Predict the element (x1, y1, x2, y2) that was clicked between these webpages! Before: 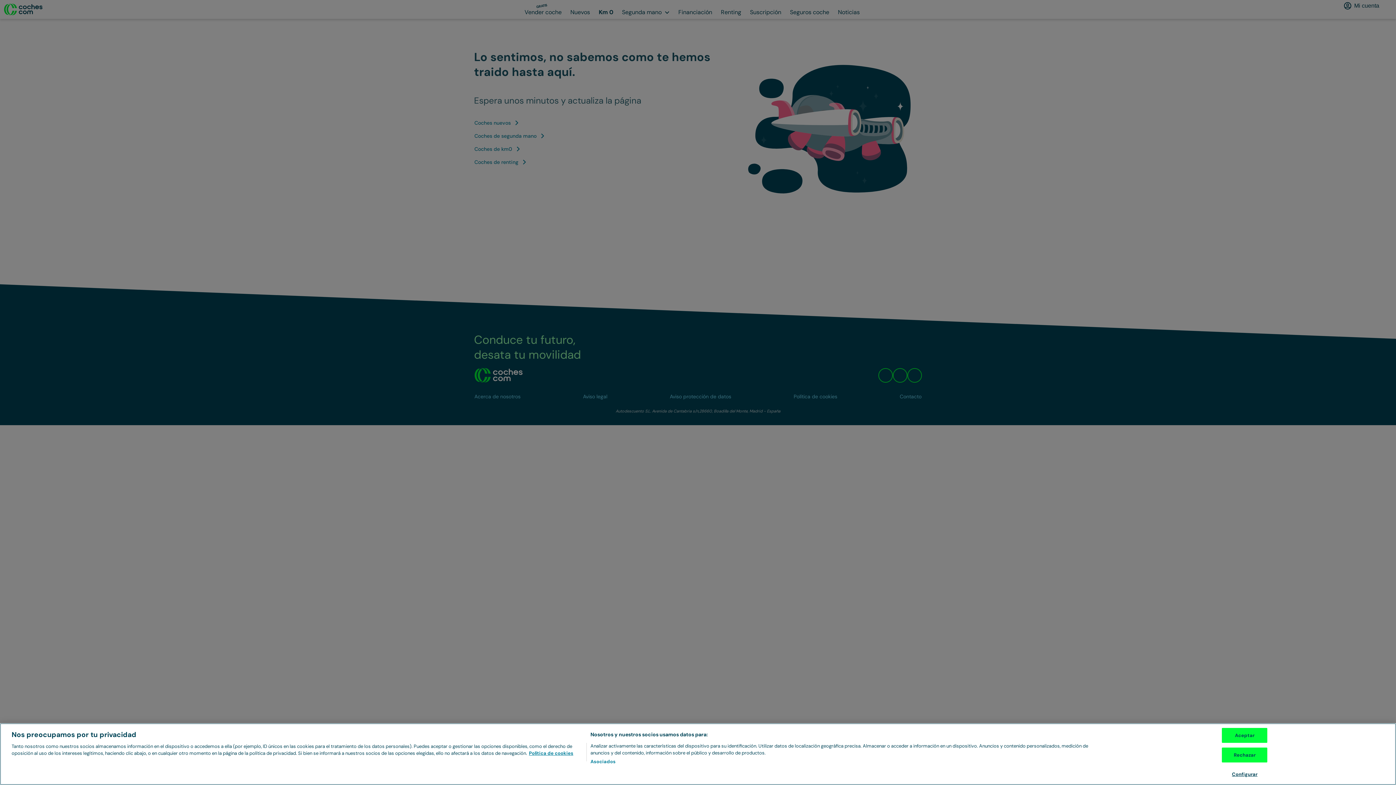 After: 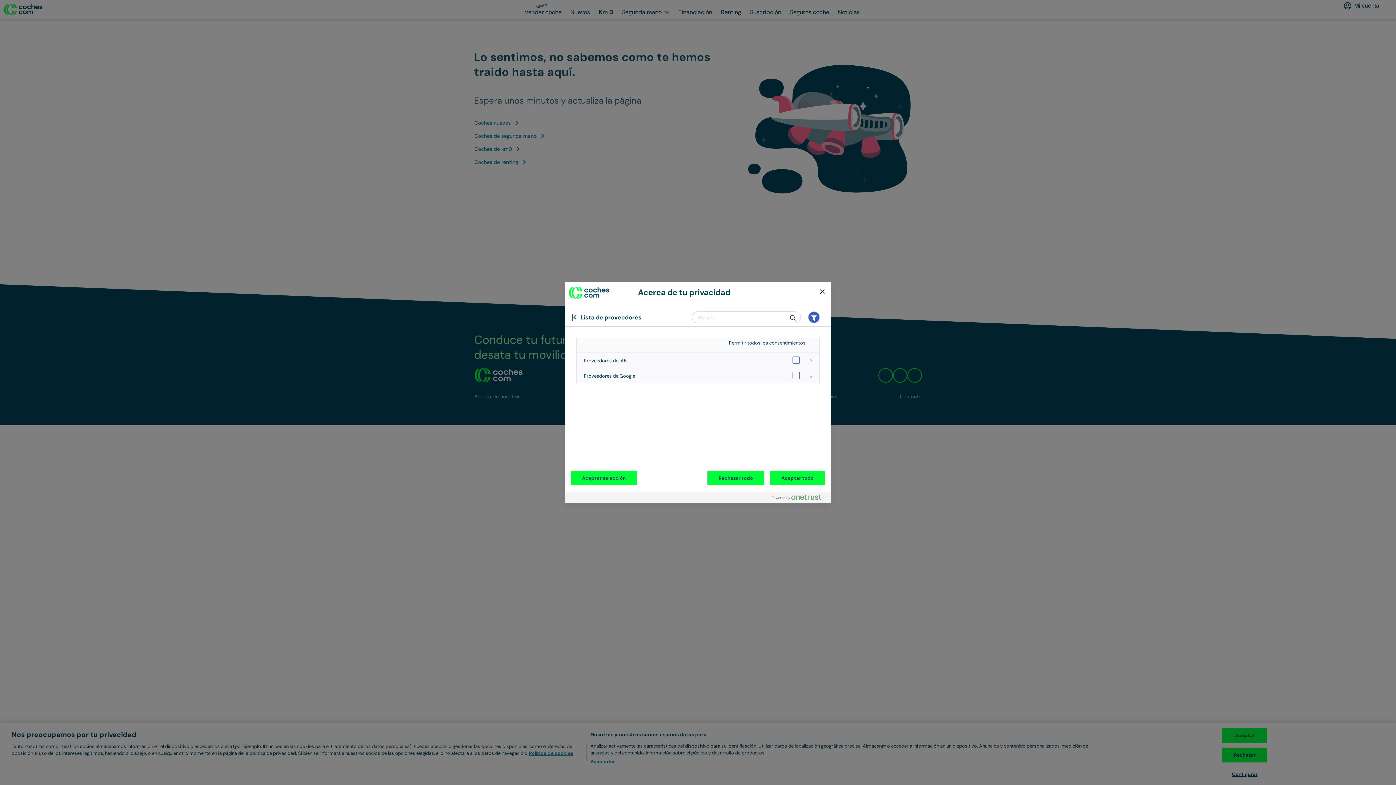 Action: label: Asociados bbox: (590, 758, 615, 765)